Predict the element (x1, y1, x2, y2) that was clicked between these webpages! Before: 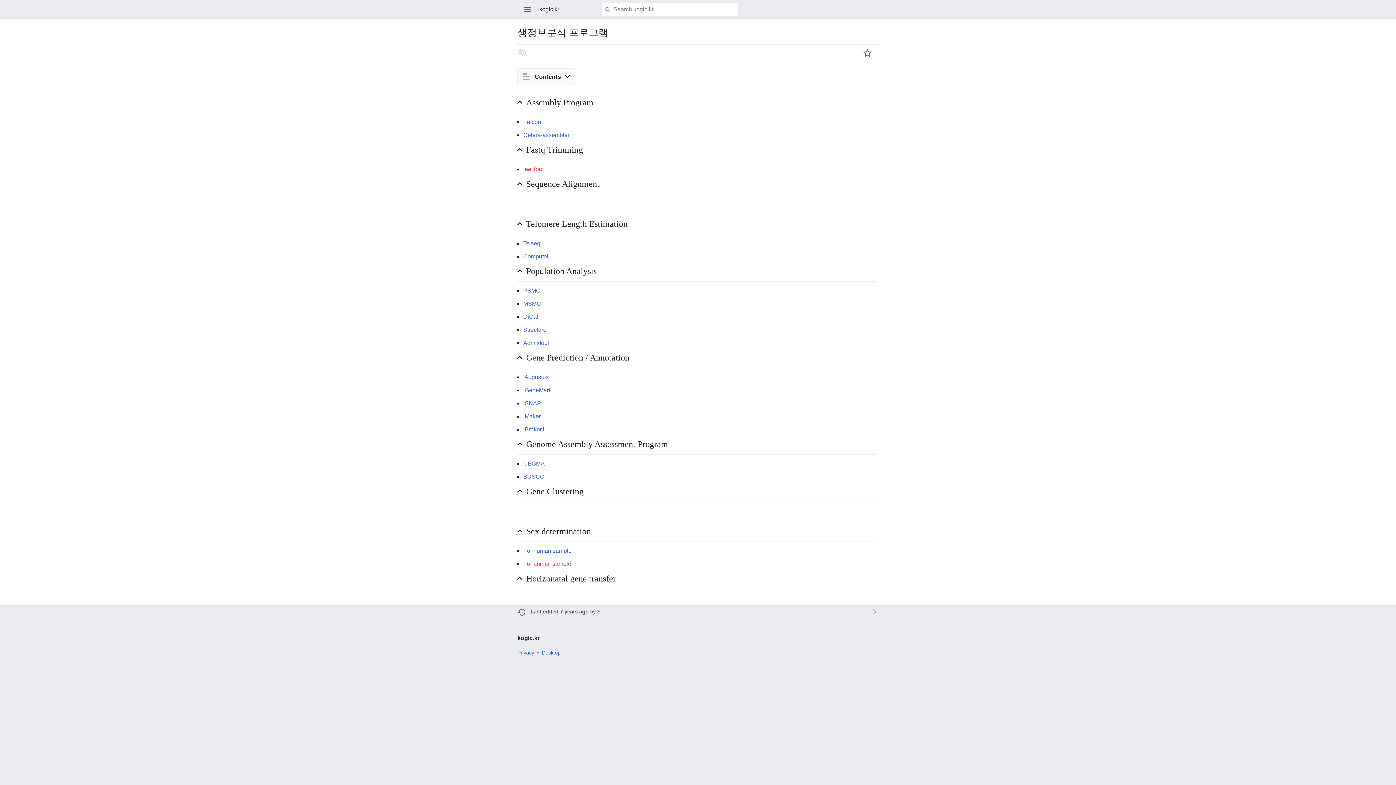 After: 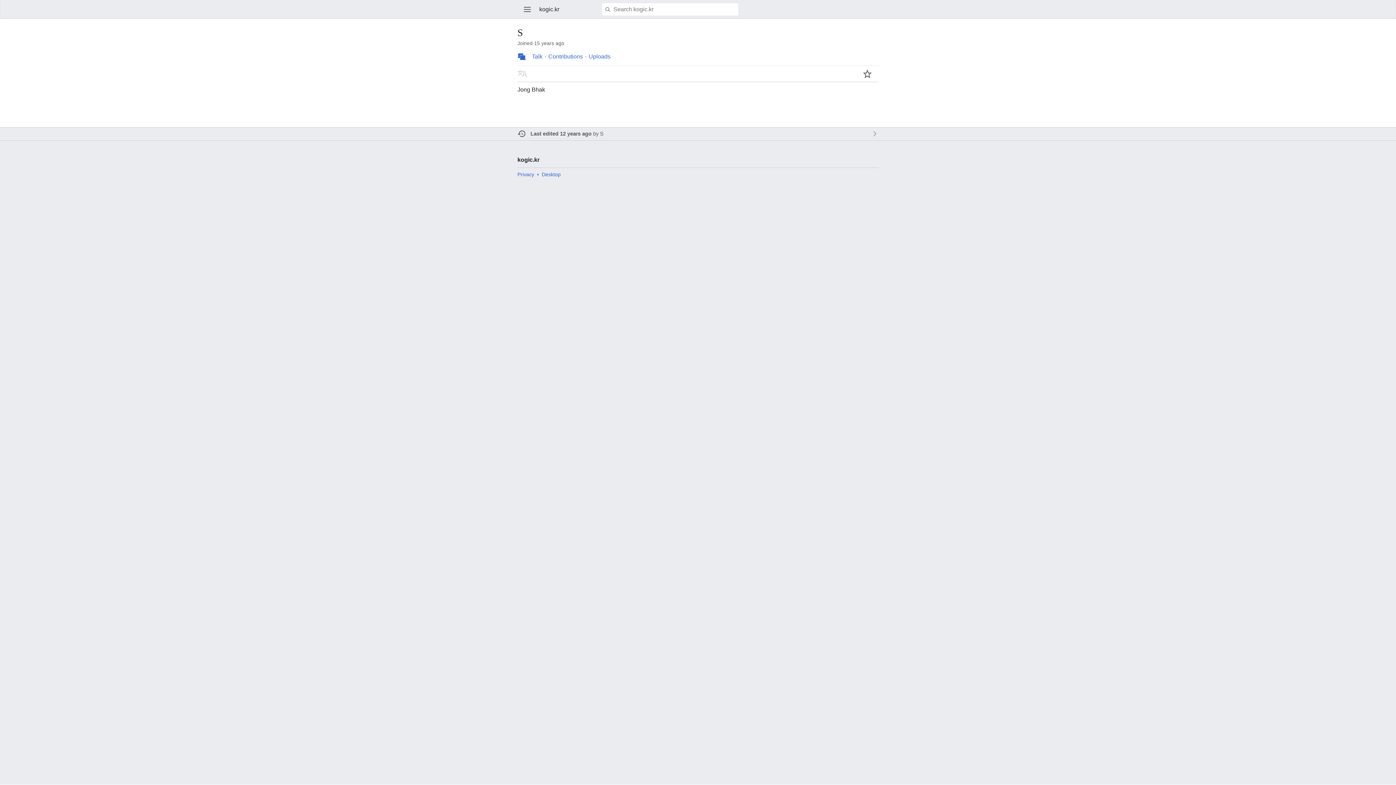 Action: label: S bbox: (597, 609, 600, 615)